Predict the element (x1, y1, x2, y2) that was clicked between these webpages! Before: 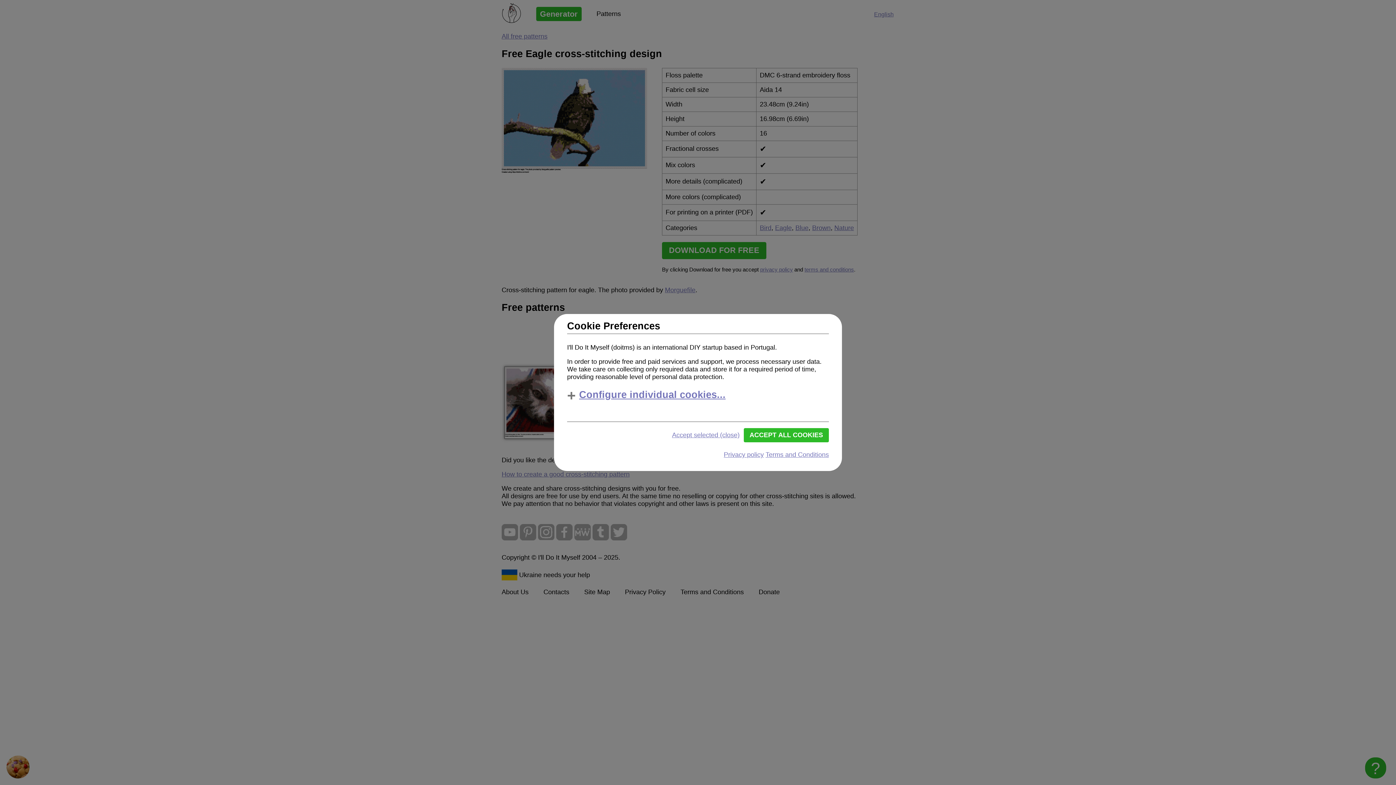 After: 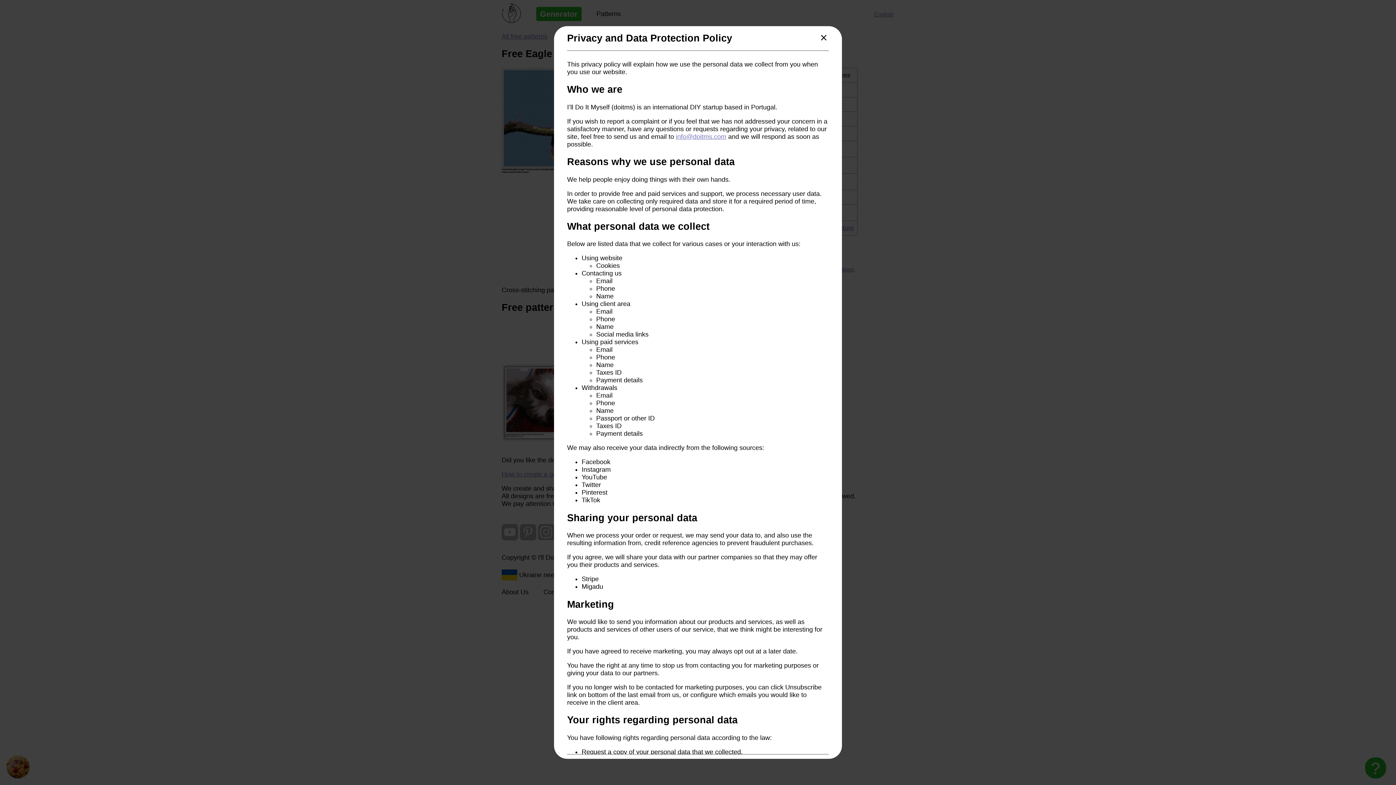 Action: bbox: (724, 451, 764, 458) label: Privacy policy